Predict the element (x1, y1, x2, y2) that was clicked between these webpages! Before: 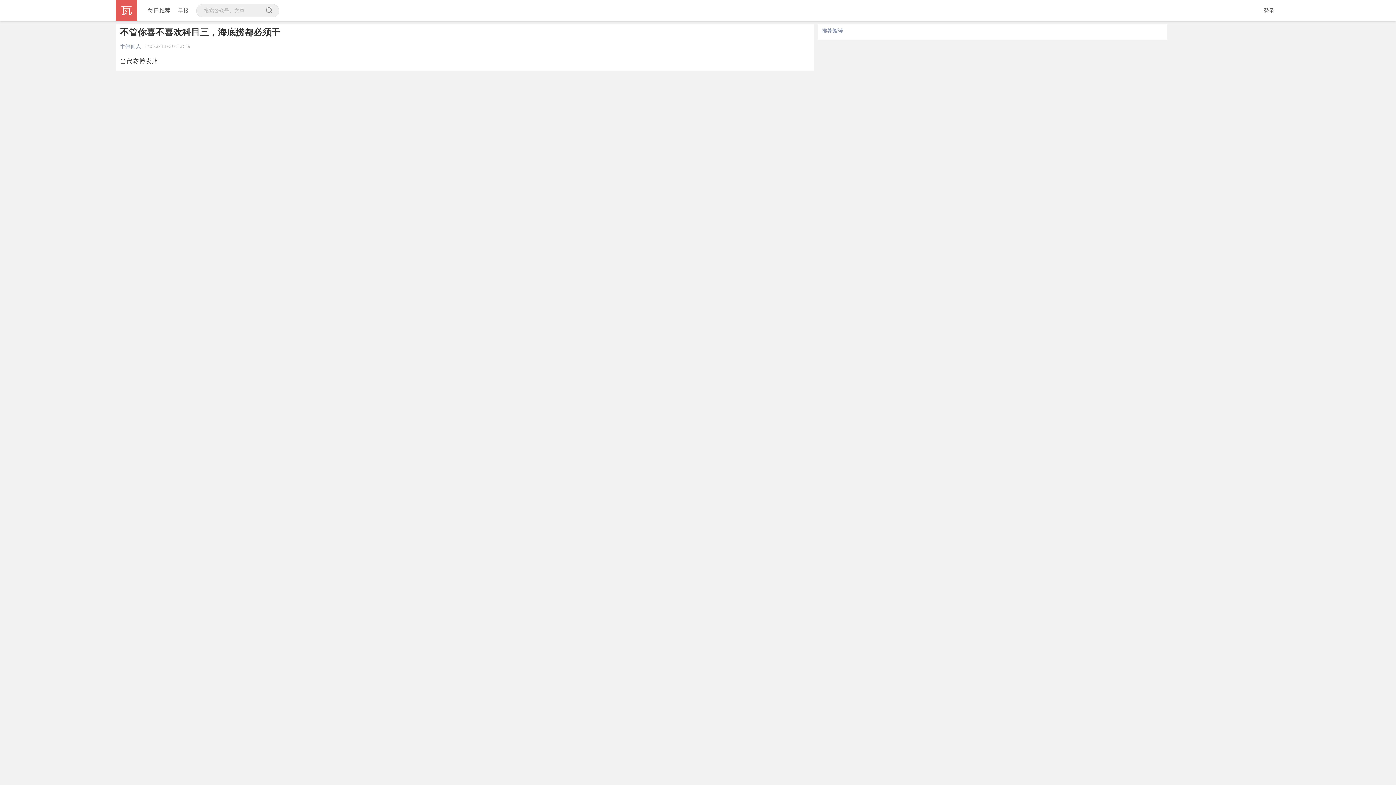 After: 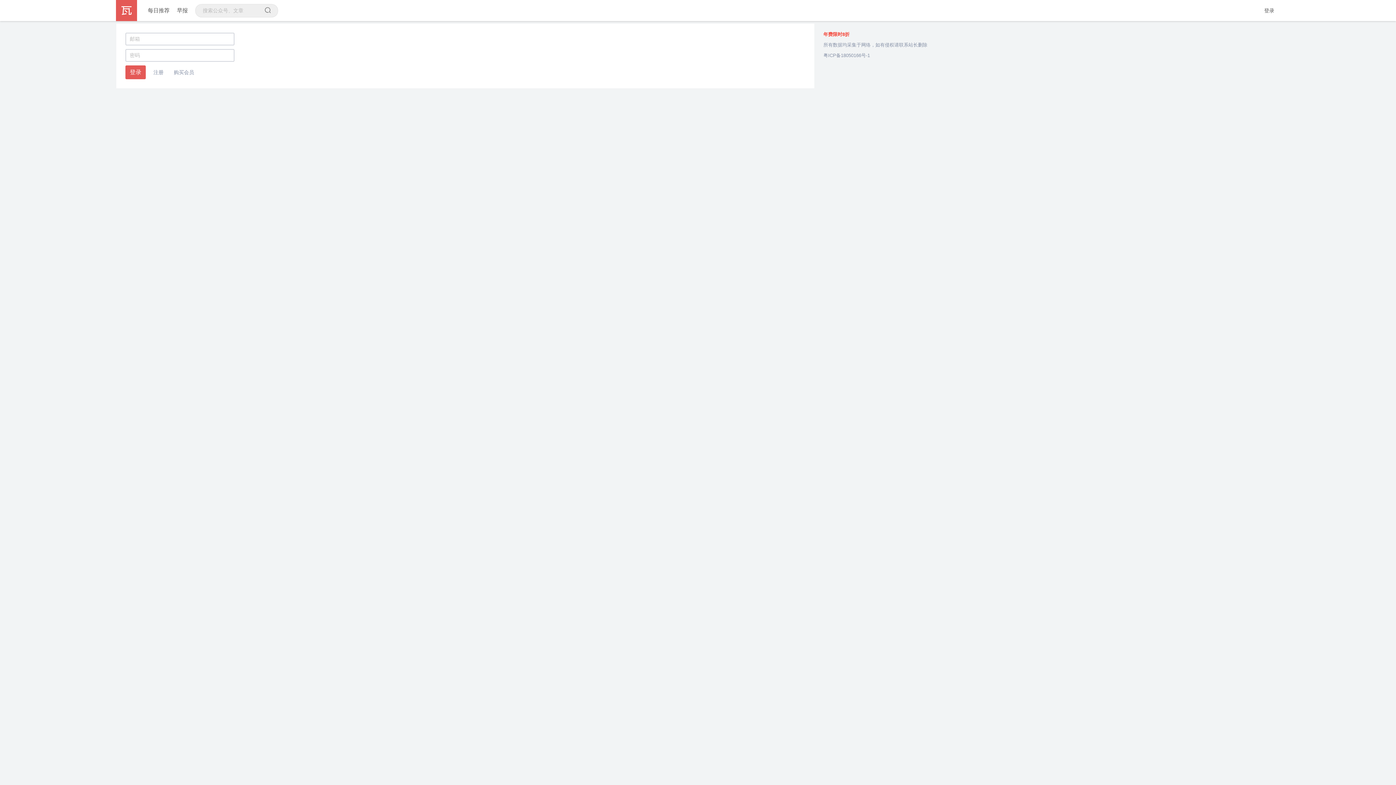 Action: label: 登录 bbox: (1264, 7, 1274, 13)